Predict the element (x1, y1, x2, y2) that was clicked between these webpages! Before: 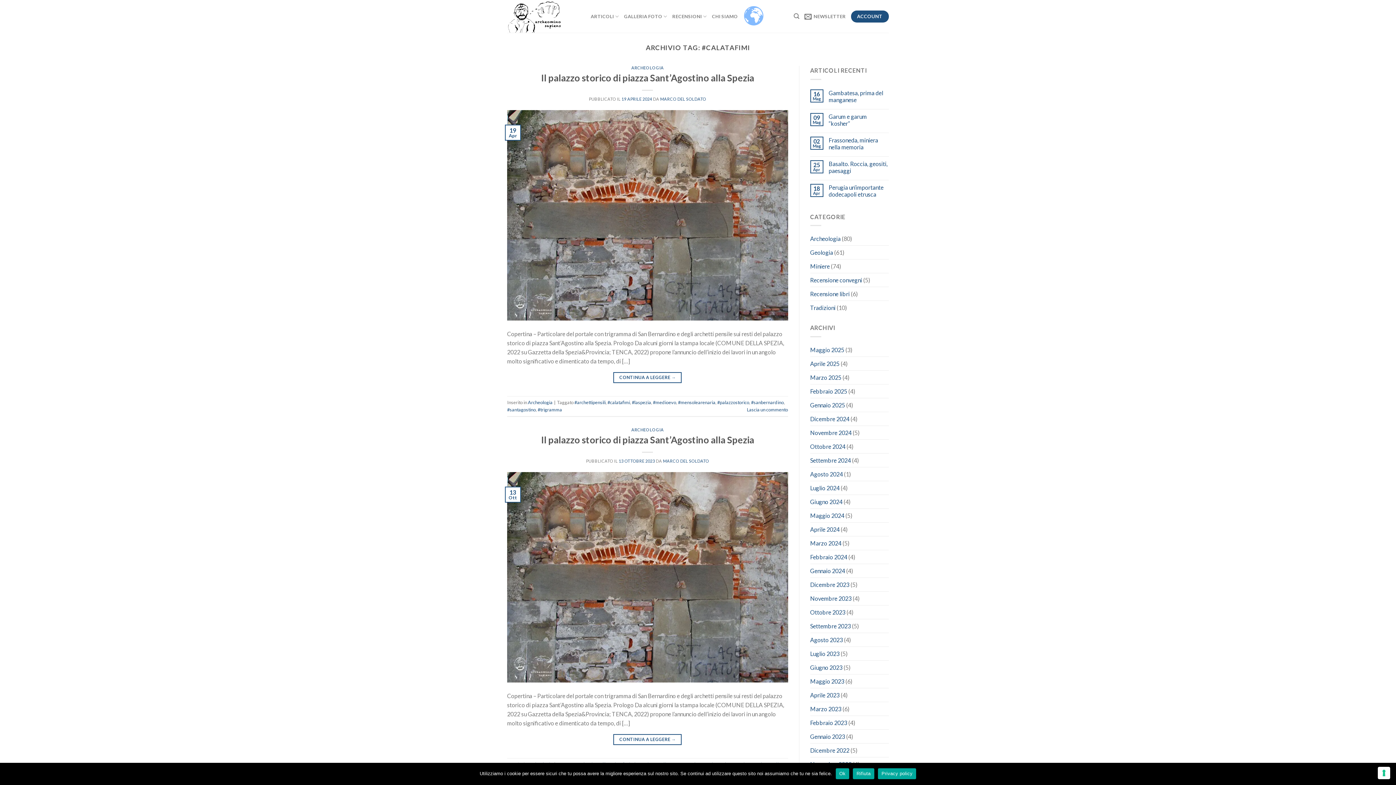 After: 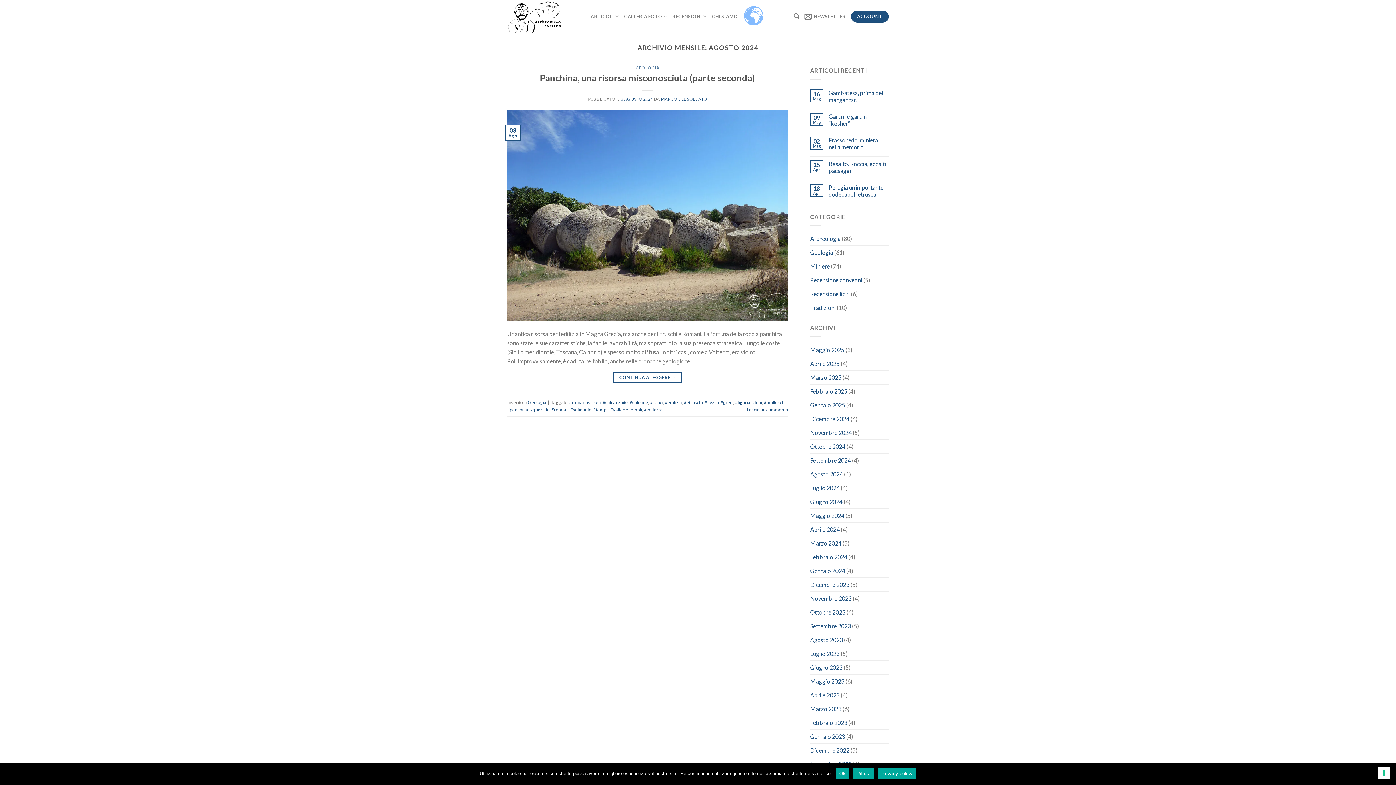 Action: bbox: (810, 467, 843, 481) label: Agosto 2024